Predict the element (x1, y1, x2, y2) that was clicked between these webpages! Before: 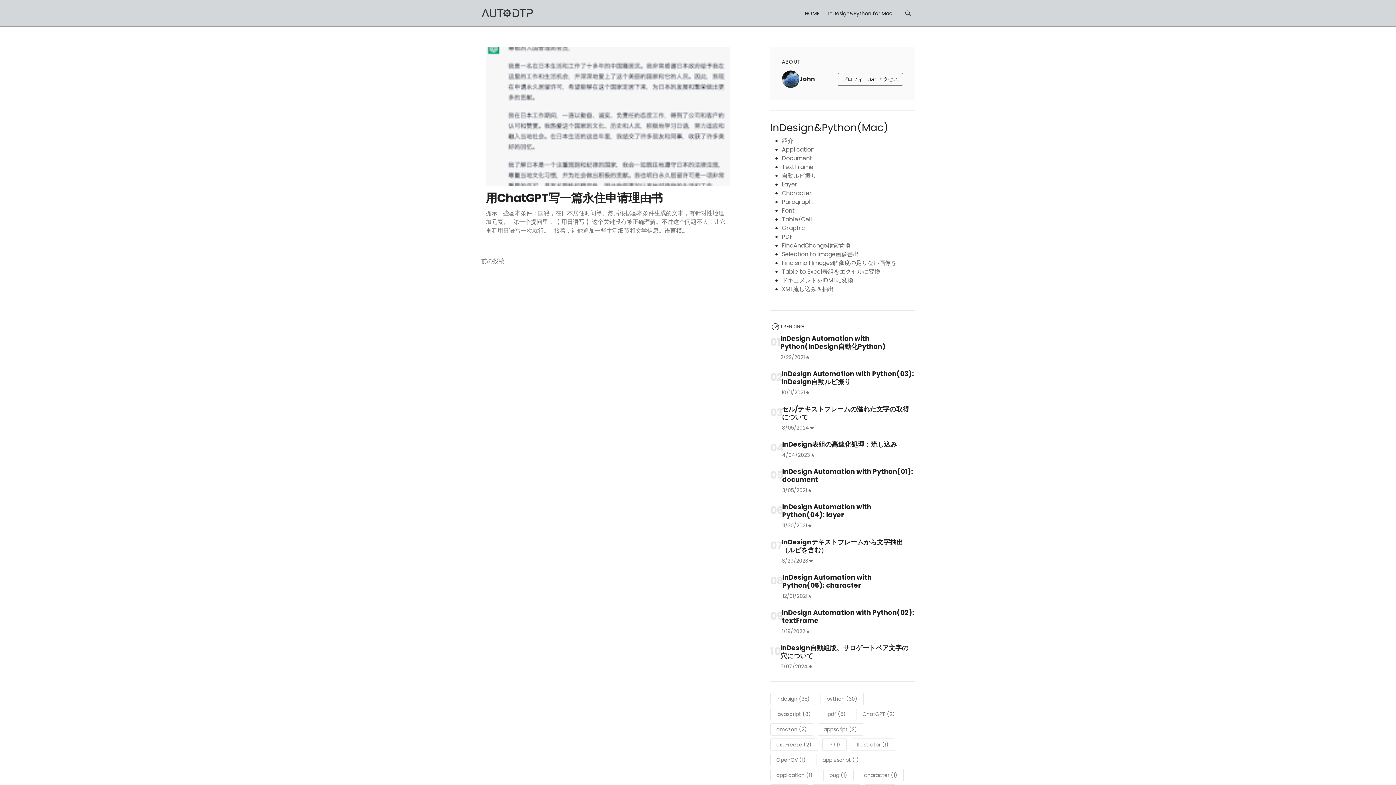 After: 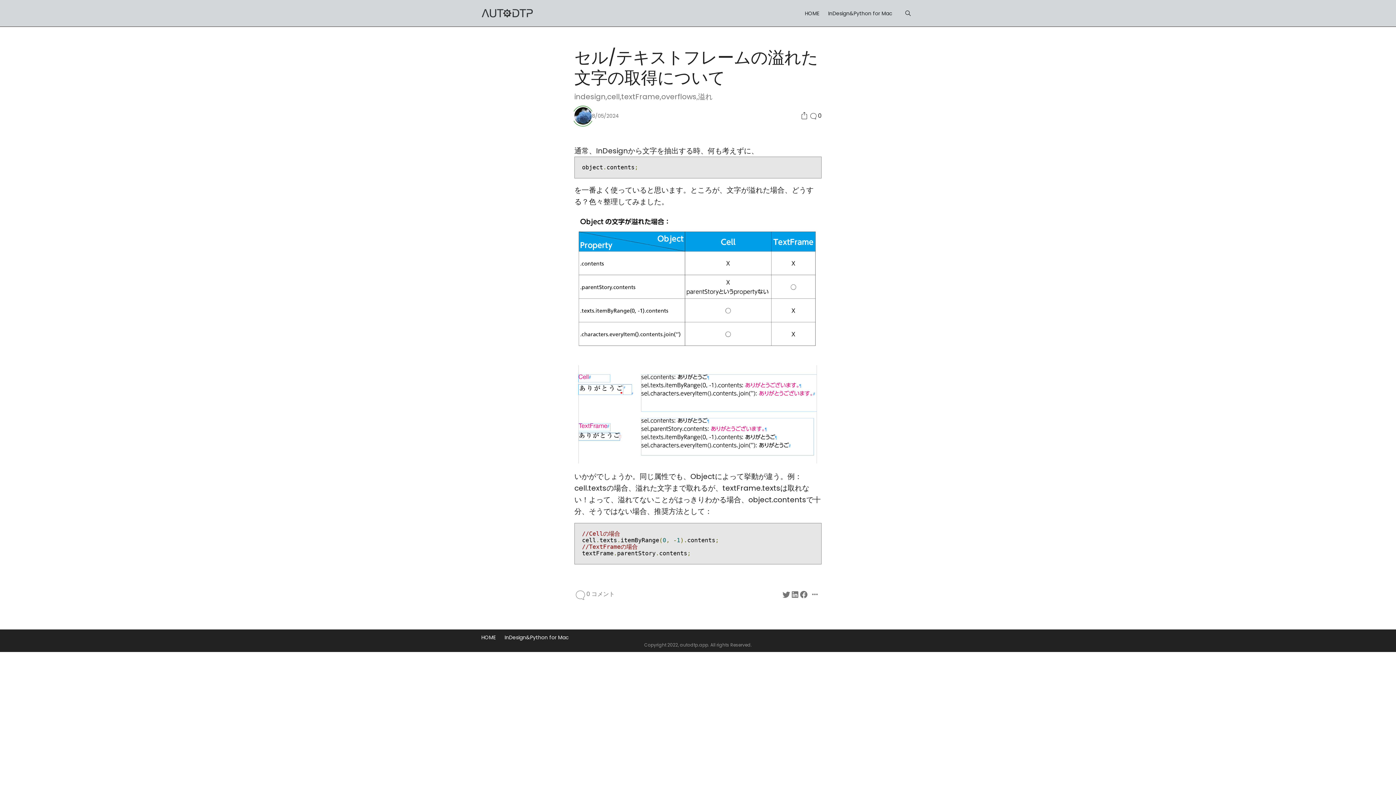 Action: label: セル/テキストフレームの溢れた文字の取得について bbox: (782, 405, 914, 421)